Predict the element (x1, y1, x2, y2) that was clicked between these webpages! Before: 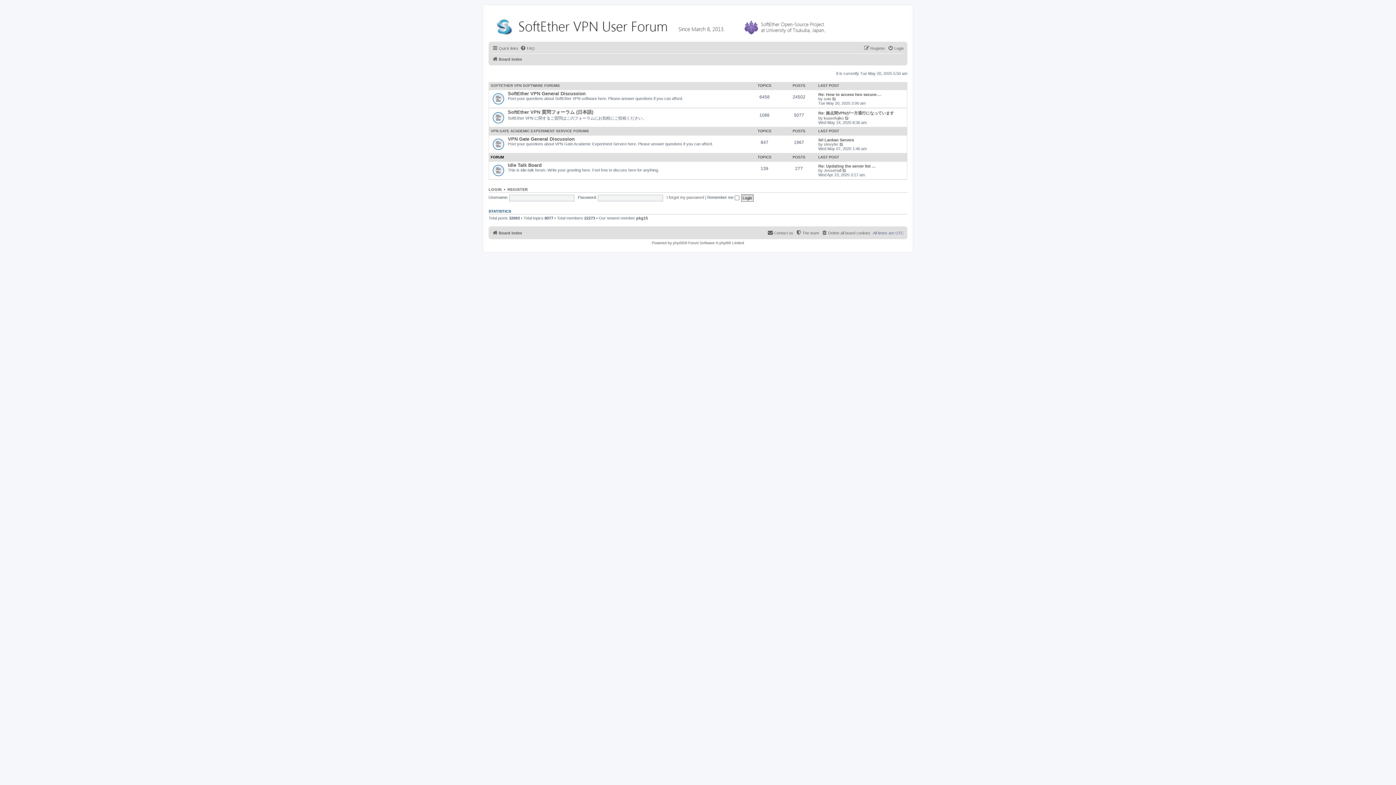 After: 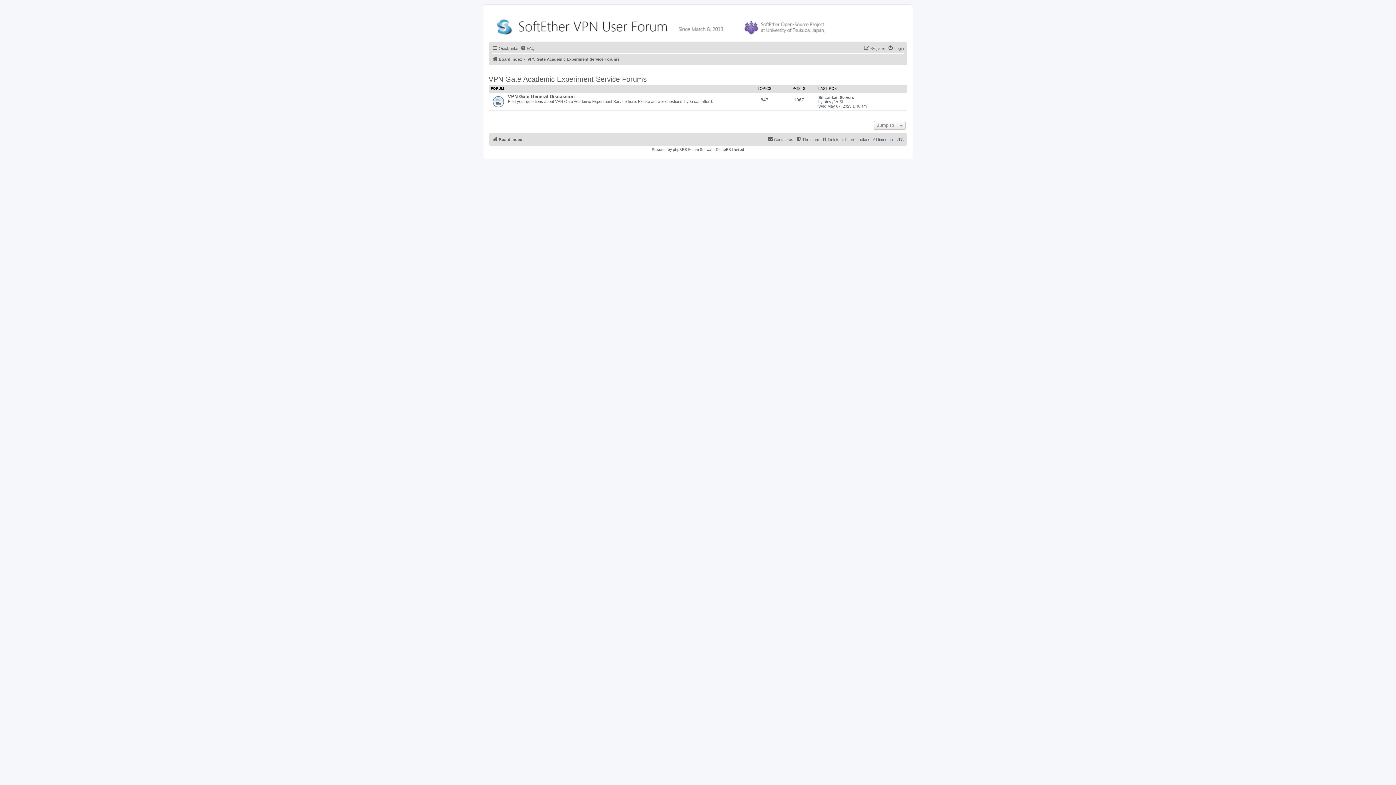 Action: label: VPN GATE ACADEMIC EXPERIMENT SERVICE FORUMS bbox: (490, 128, 589, 132)